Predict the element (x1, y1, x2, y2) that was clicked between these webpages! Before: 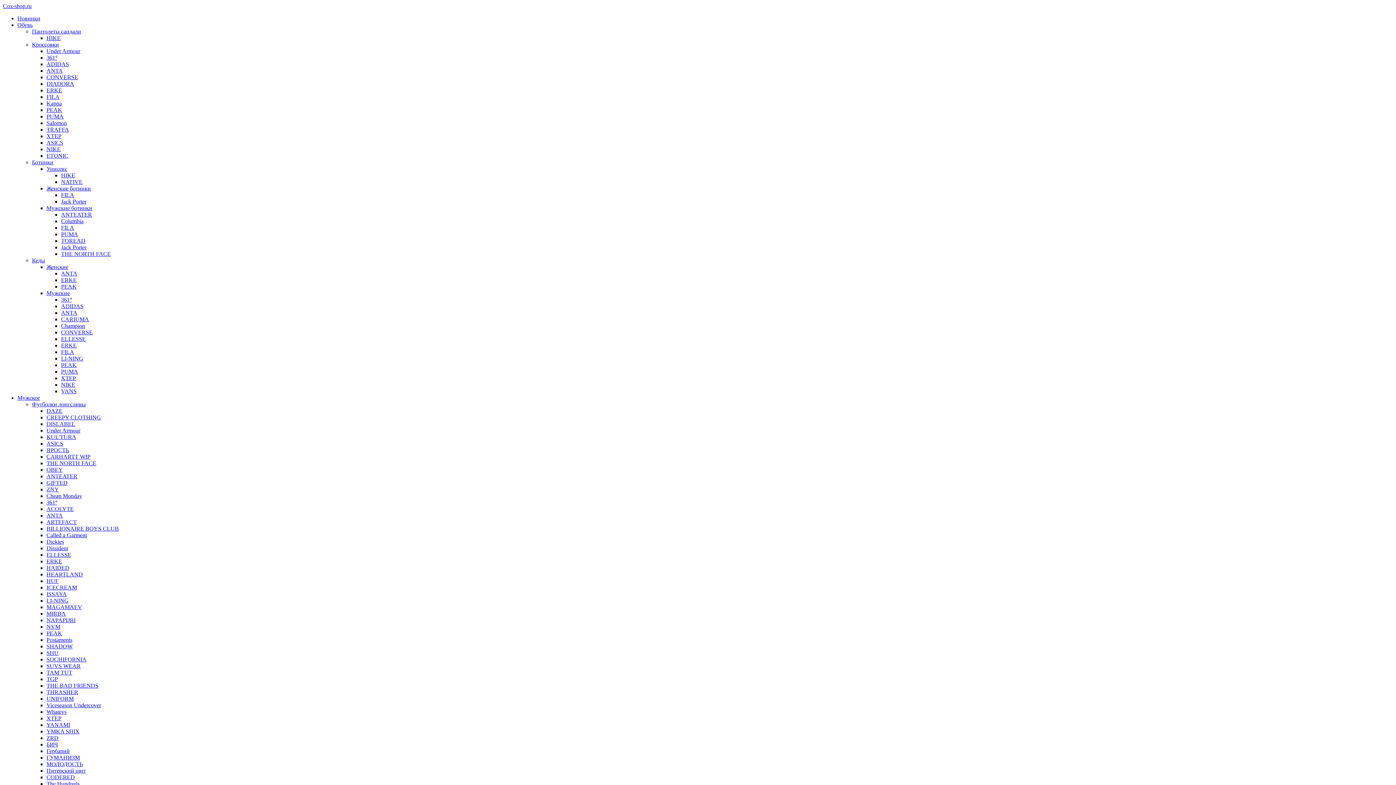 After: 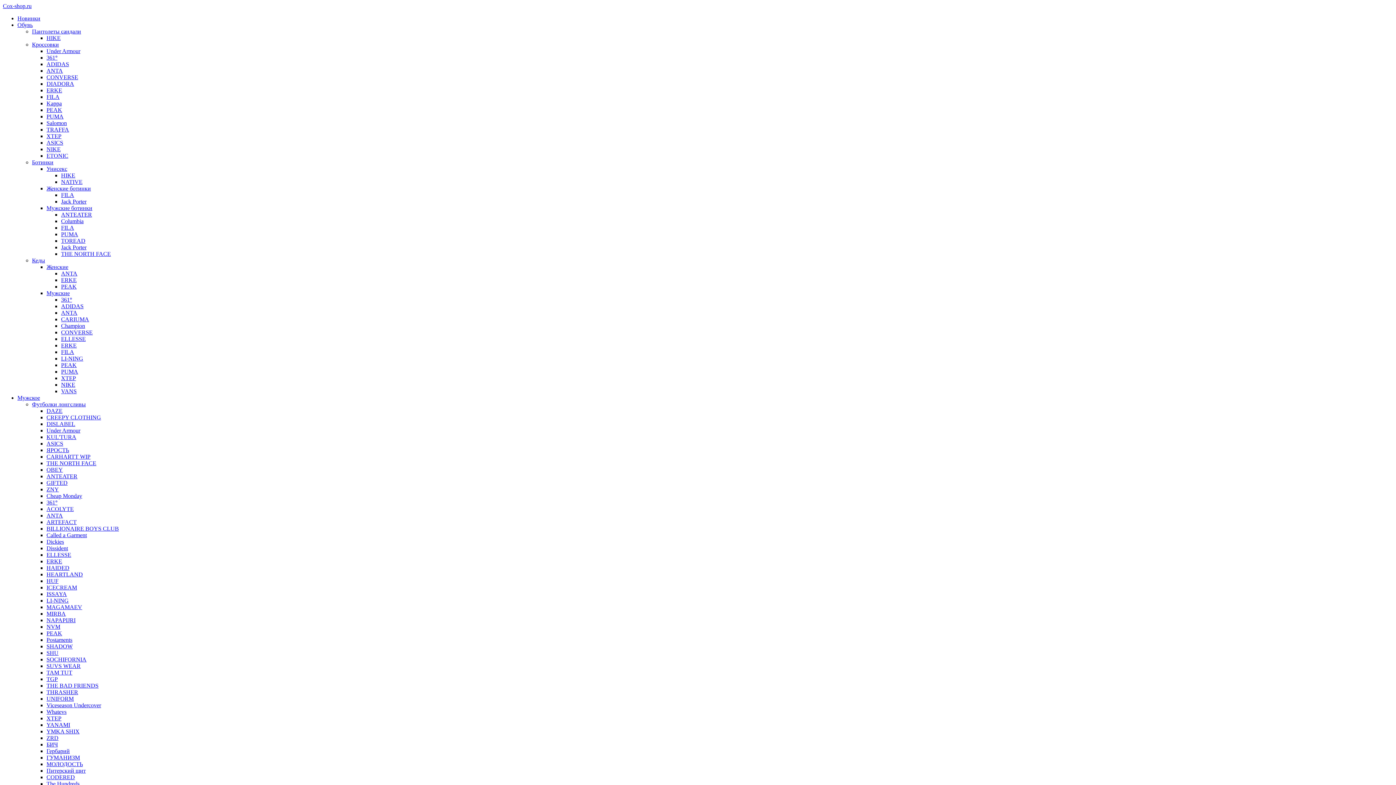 Action: label: ГУМАНИЗМ bbox: (46, 754, 80, 761)